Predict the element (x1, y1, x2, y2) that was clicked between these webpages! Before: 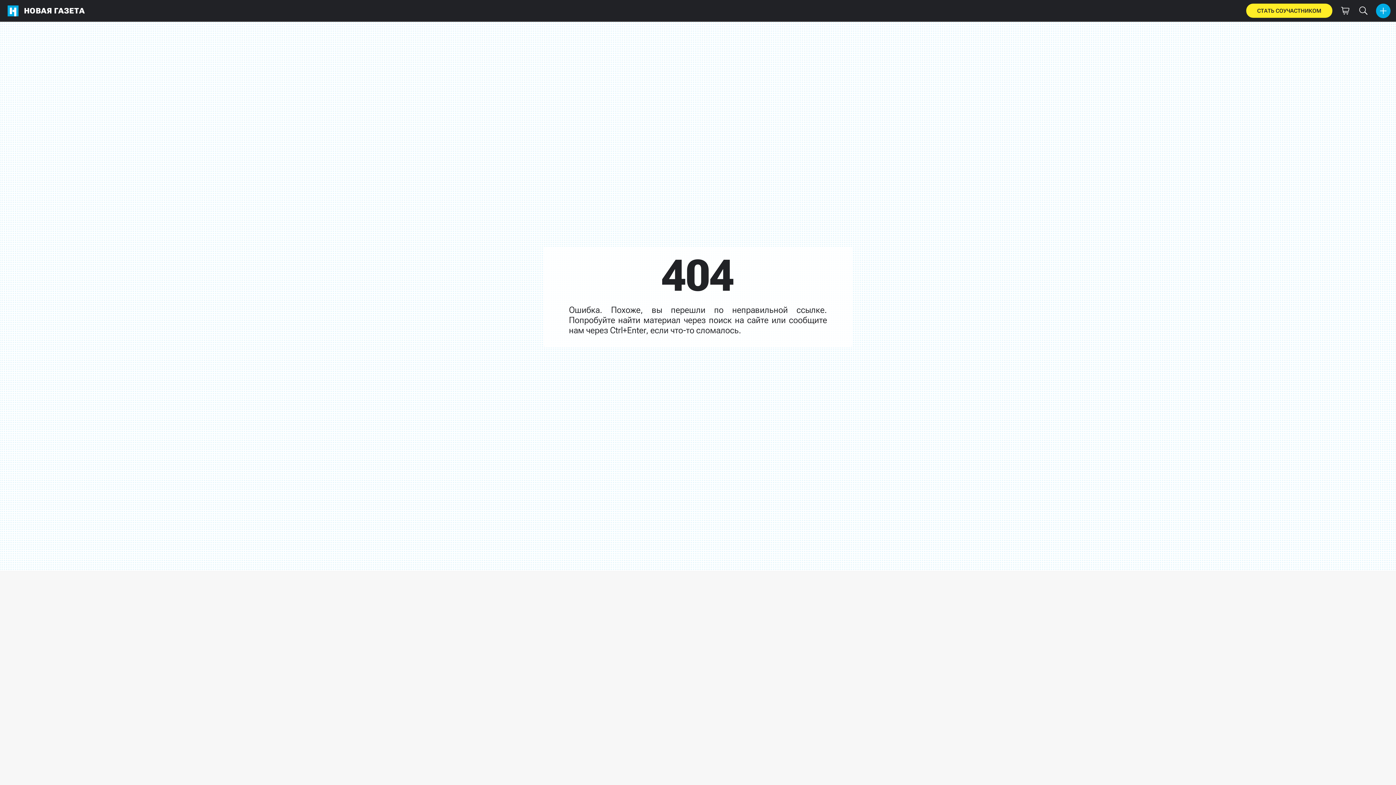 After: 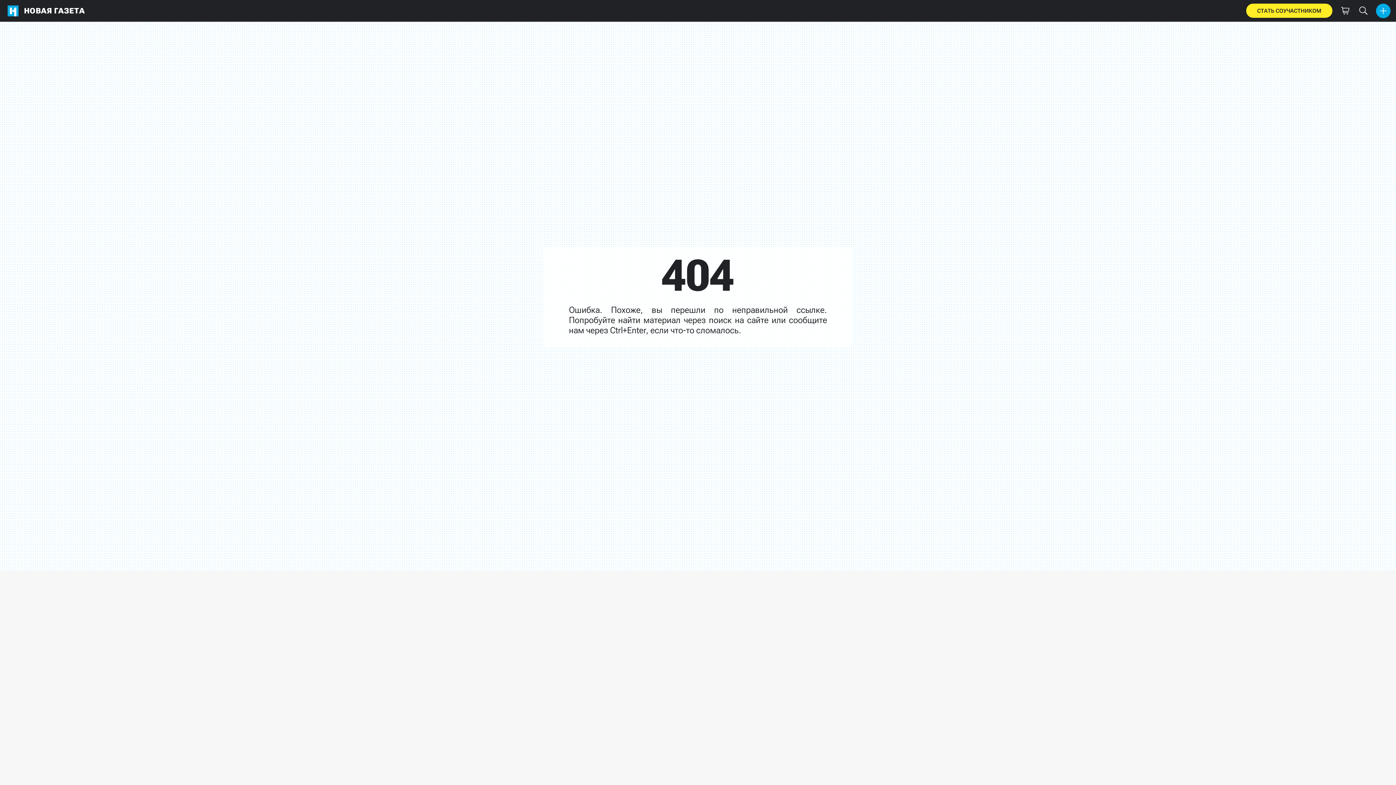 Action: bbox: (1376, 3, 1390, 18)